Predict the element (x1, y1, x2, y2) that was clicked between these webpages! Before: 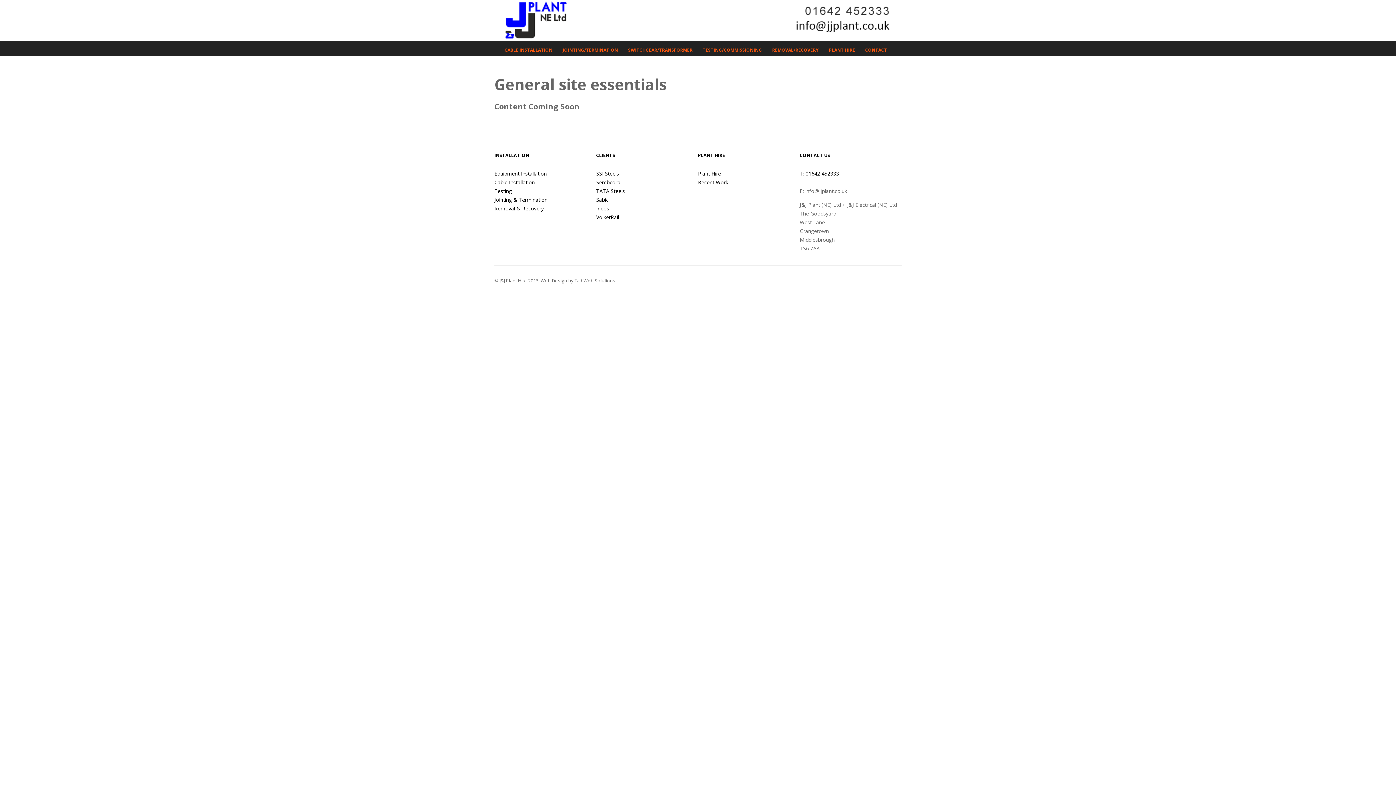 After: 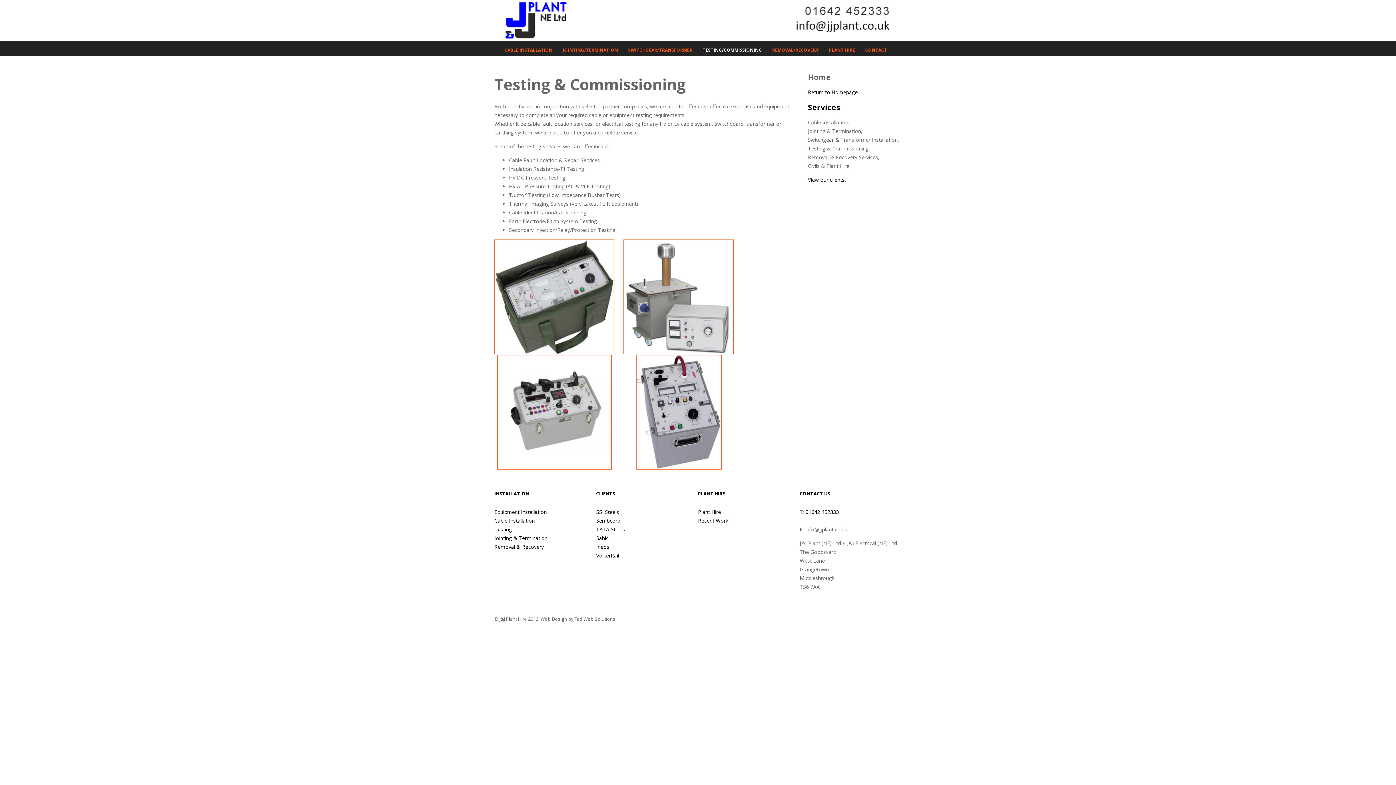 Action: bbox: (702, 47, 762, 52) label: TESTING/COMMISSIONING